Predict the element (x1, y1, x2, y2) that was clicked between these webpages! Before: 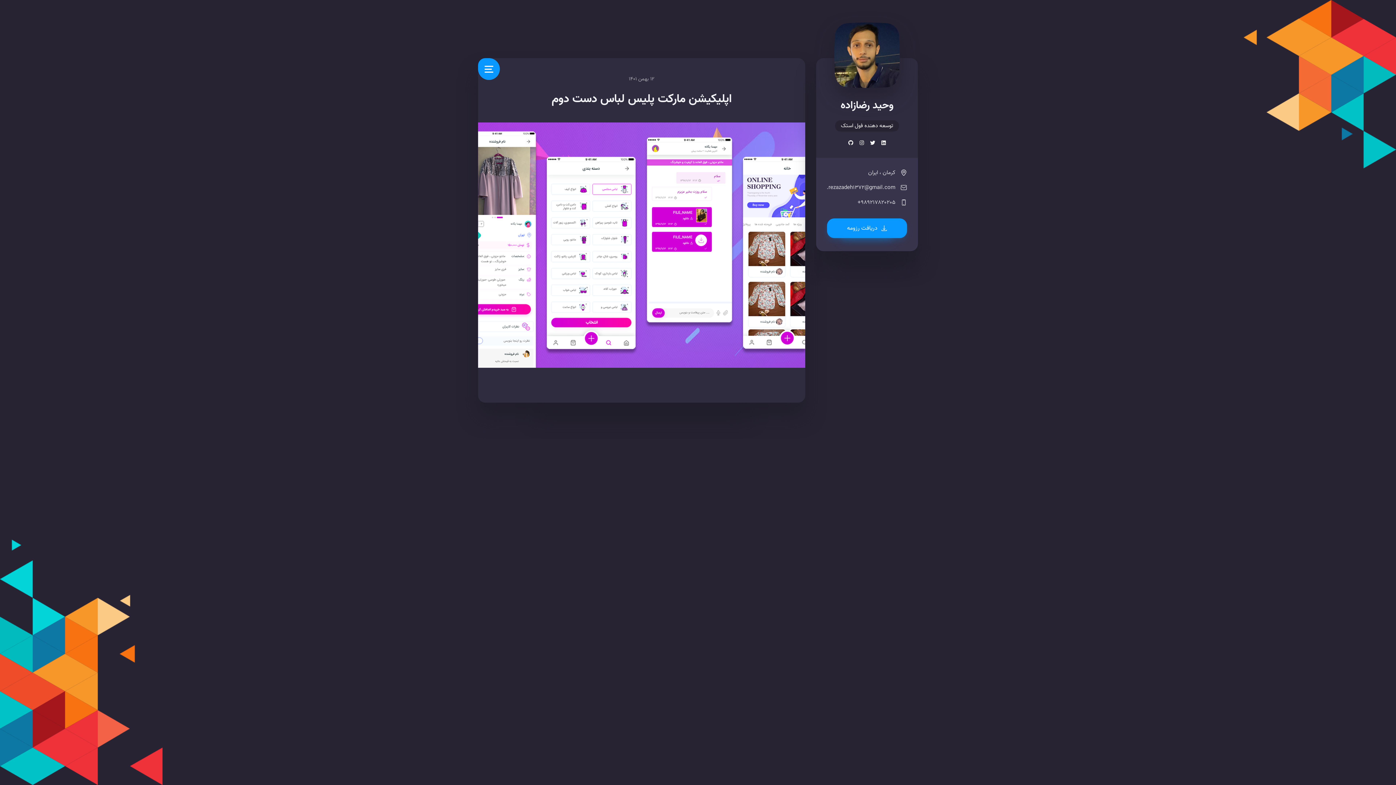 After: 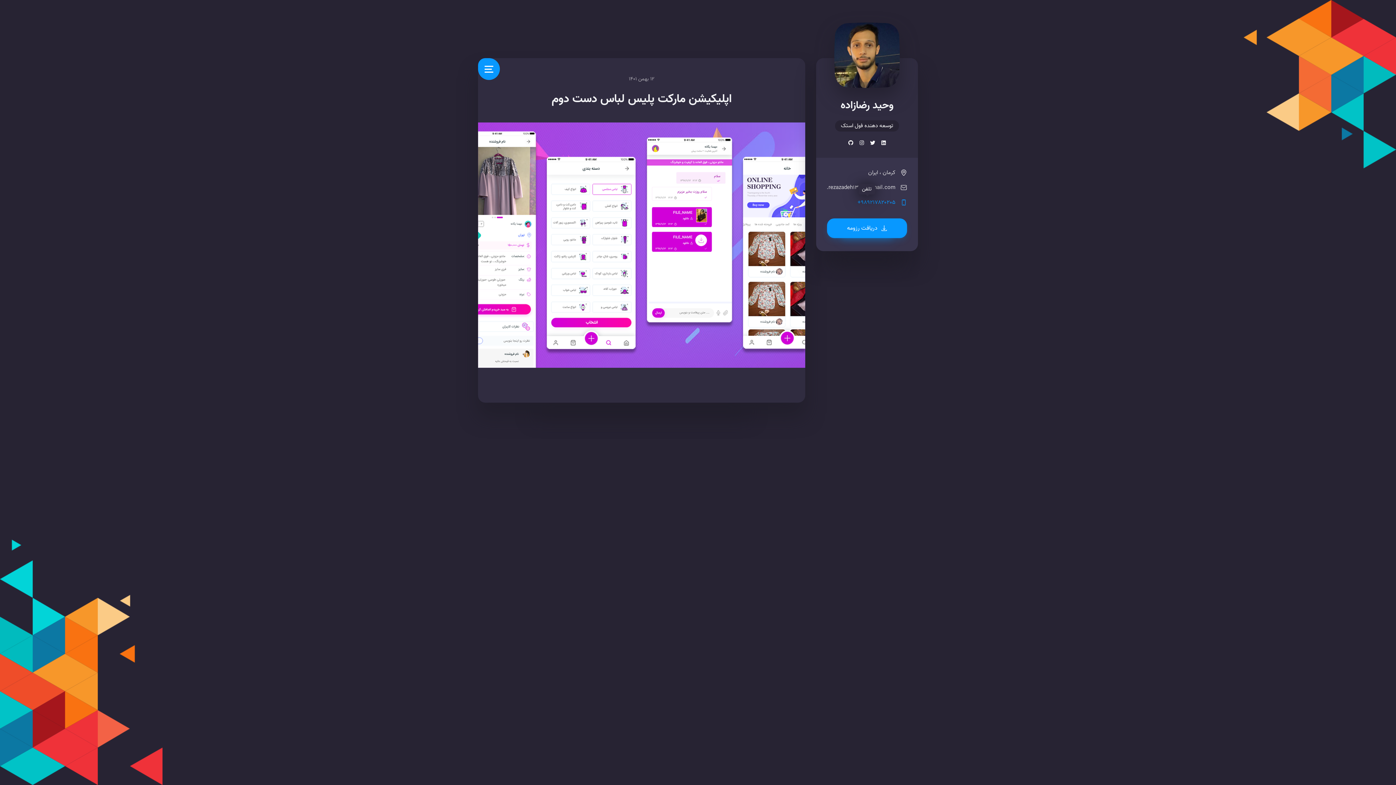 Action: bbox: (857, 197, 907, 208) label: +989217820205